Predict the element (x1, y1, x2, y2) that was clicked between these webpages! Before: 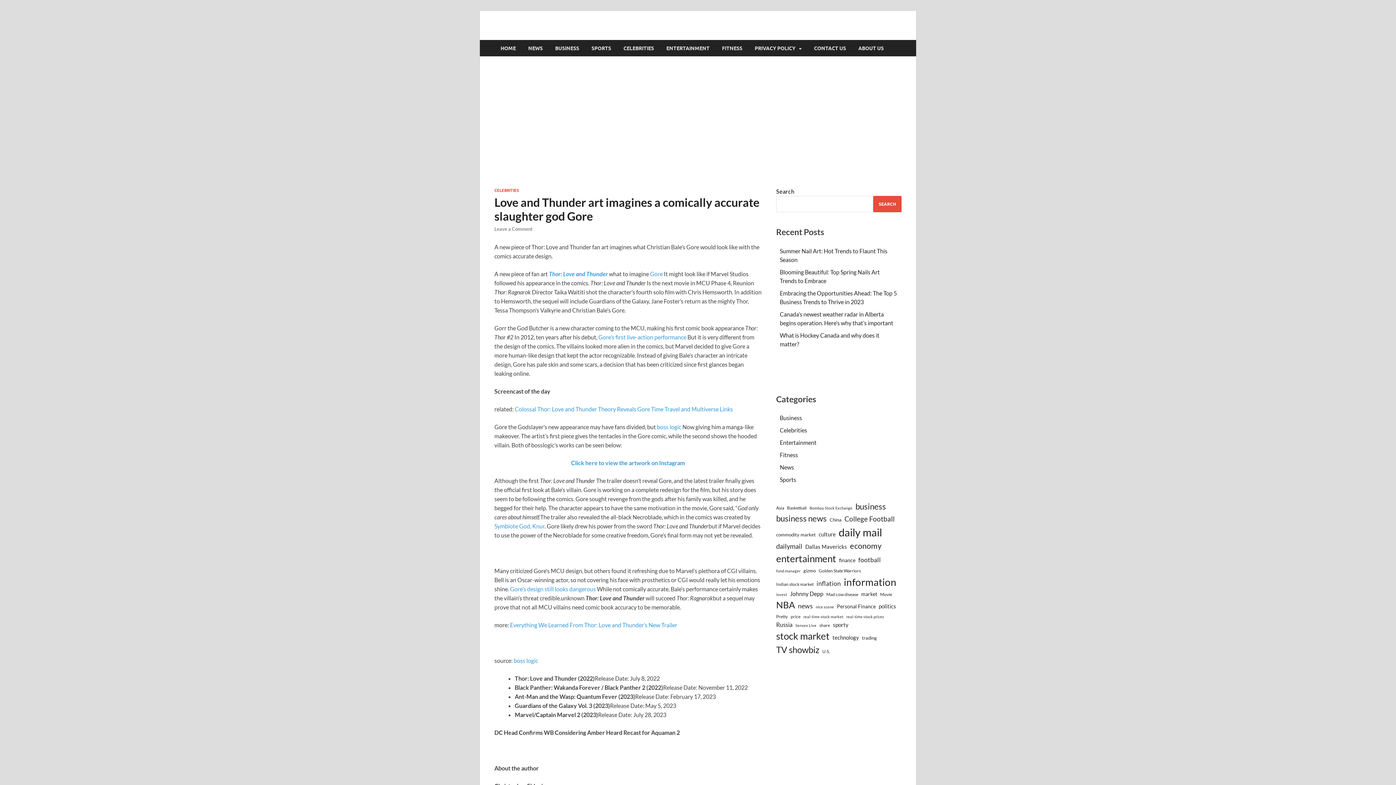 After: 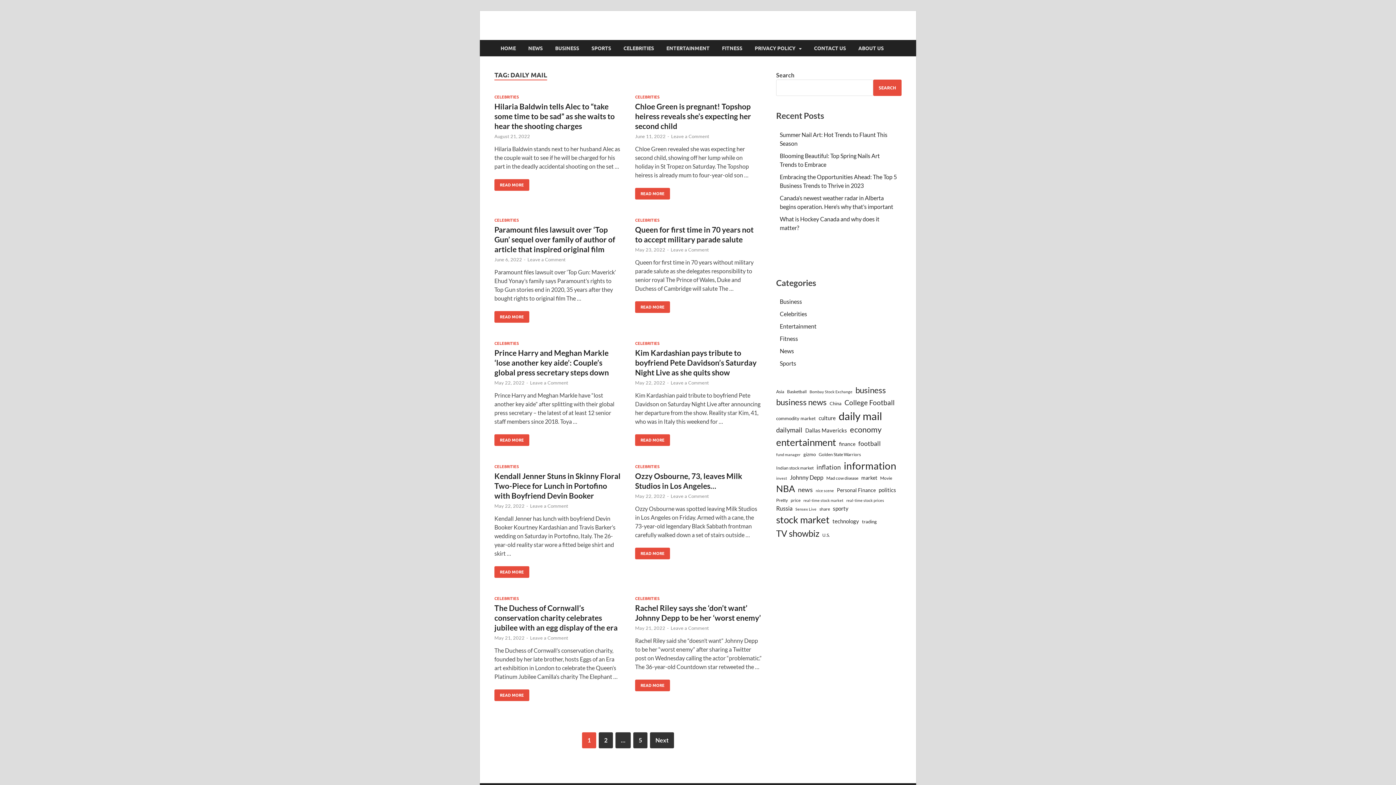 Action: label: daily mail (41 items) bbox: (838, 524, 882, 540)